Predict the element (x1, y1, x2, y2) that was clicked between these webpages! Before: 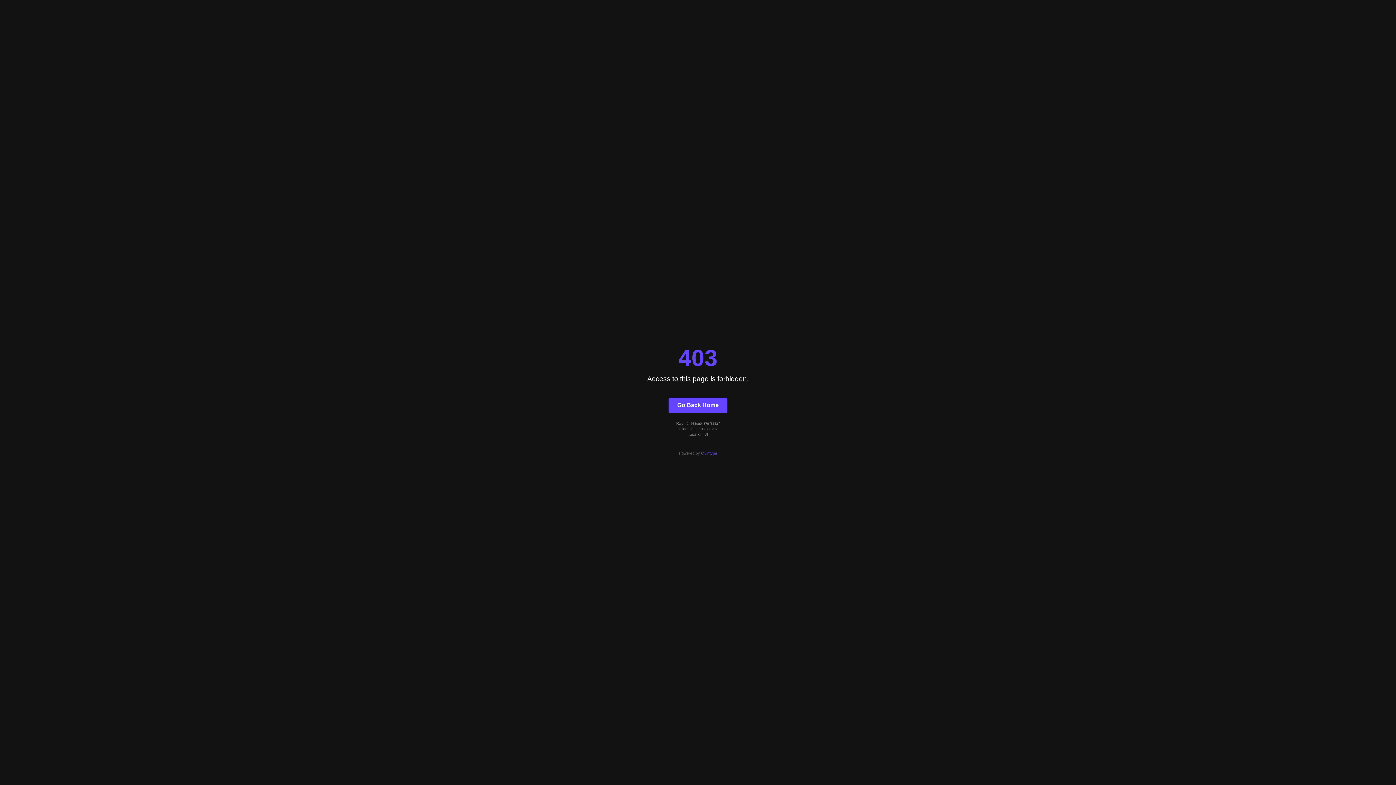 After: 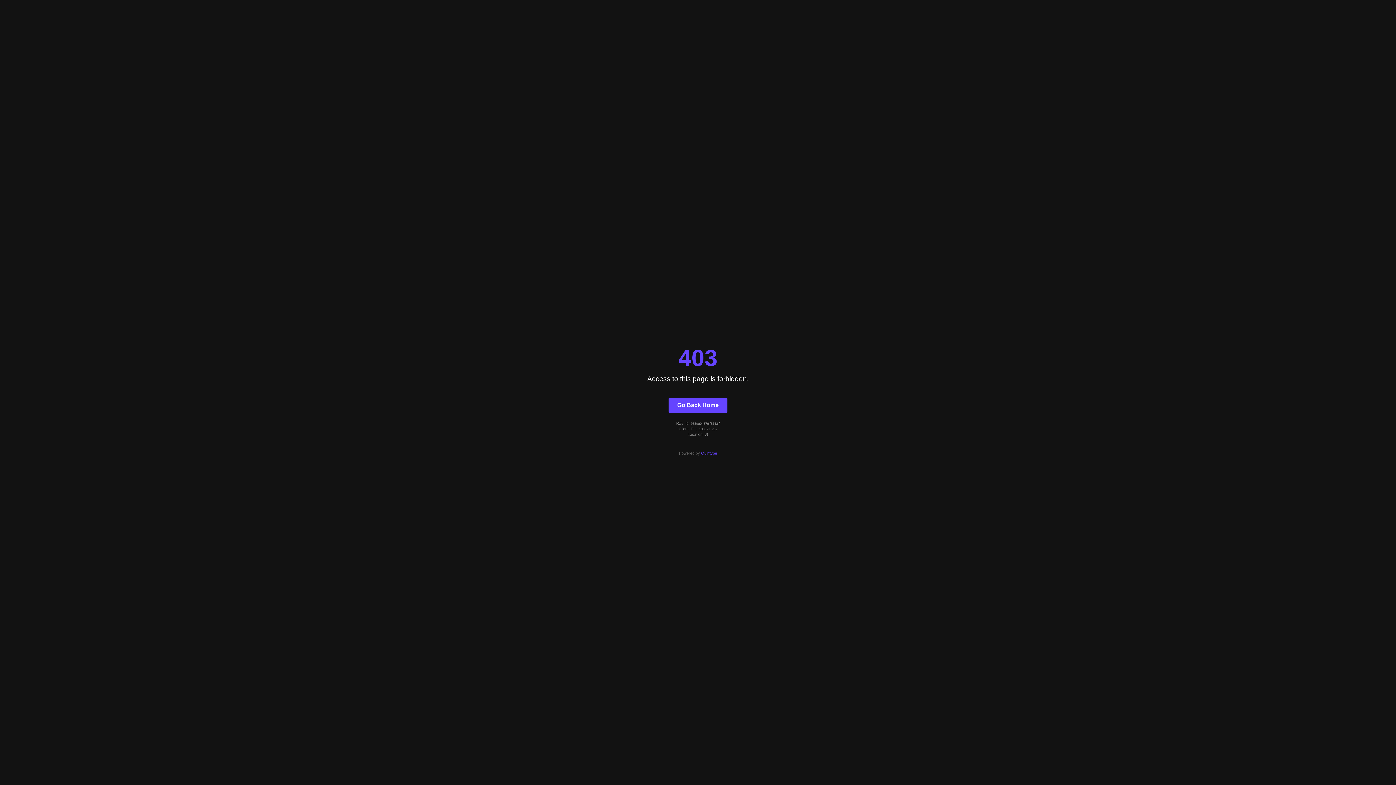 Action: label: Quintype bbox: (701, 451, 717, 455)